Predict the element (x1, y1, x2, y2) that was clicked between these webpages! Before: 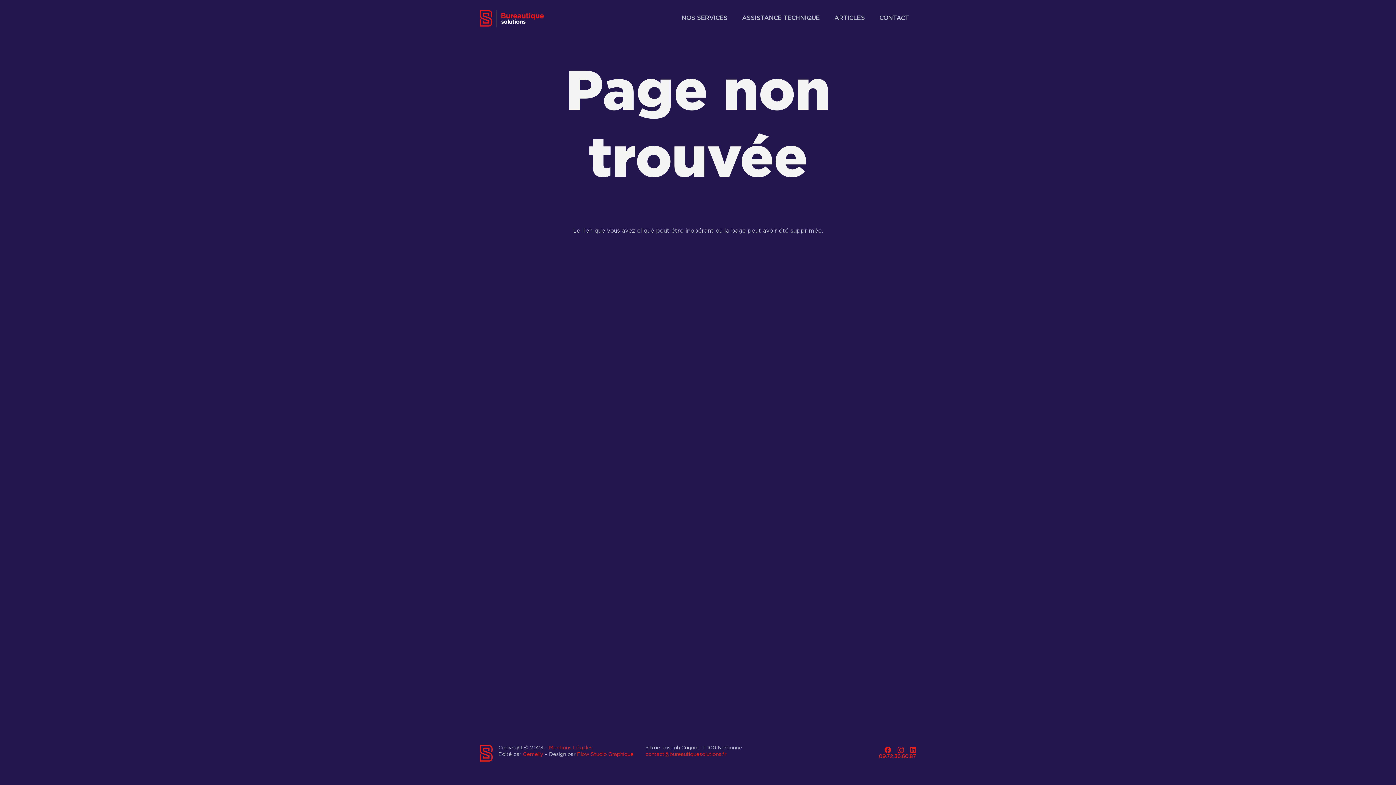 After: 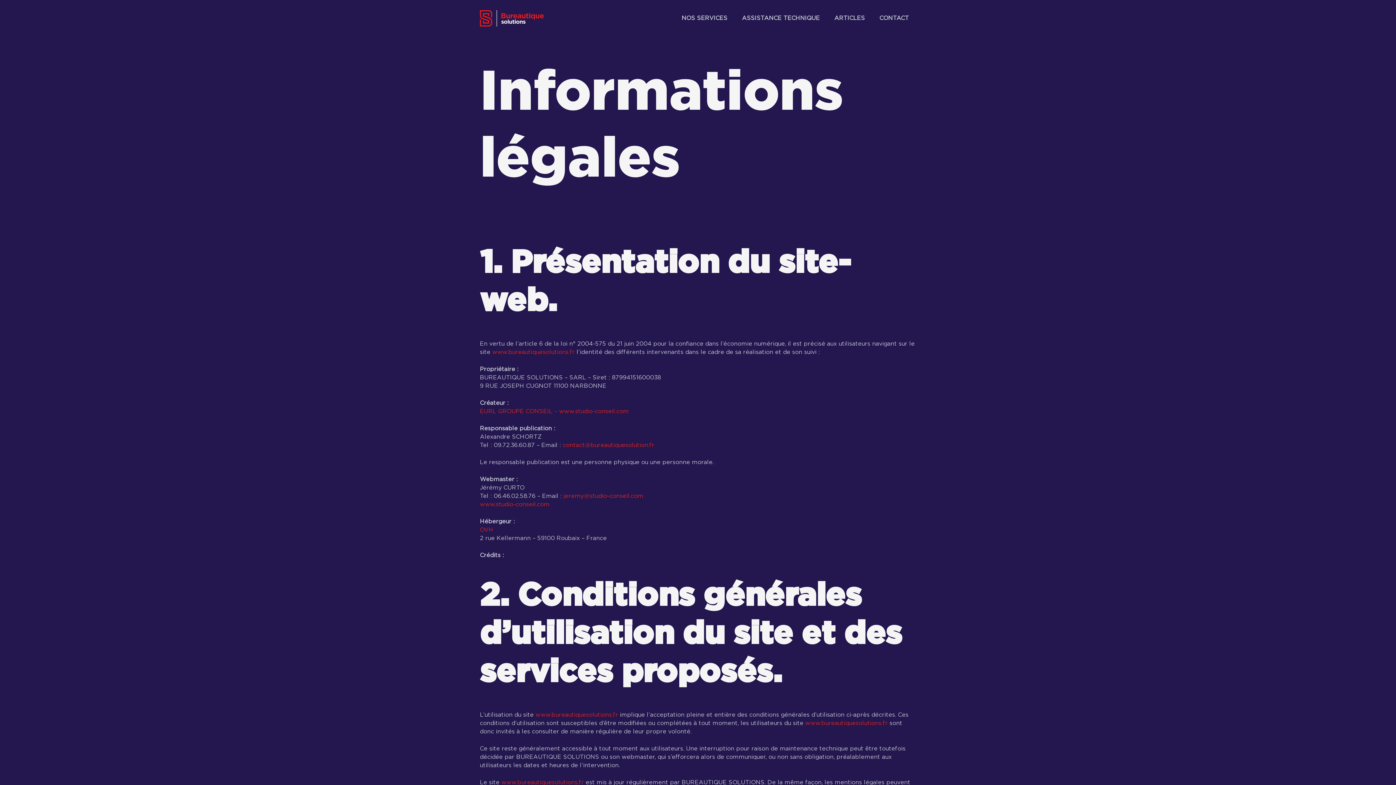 Action: label: Mentions Légales bbox: (549, 745, 592, 751)